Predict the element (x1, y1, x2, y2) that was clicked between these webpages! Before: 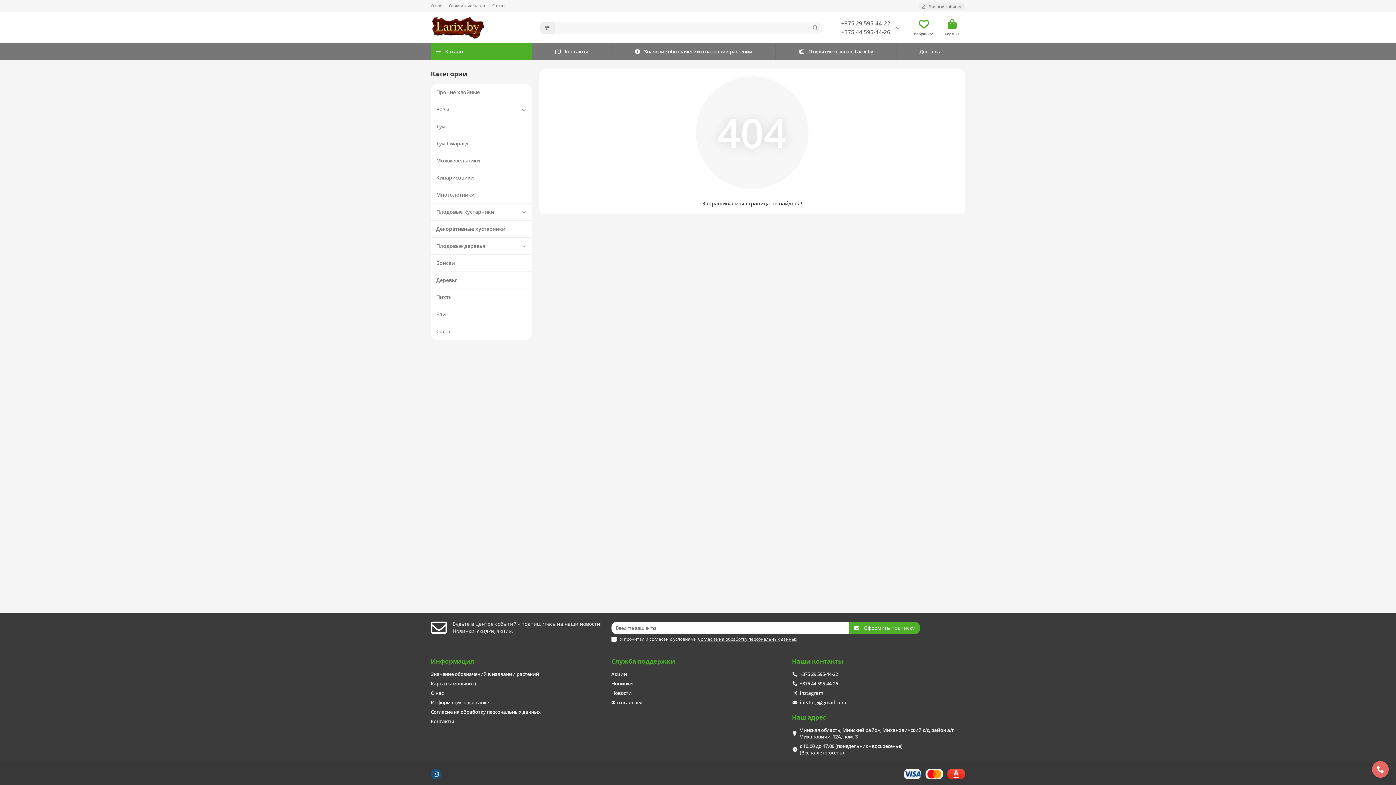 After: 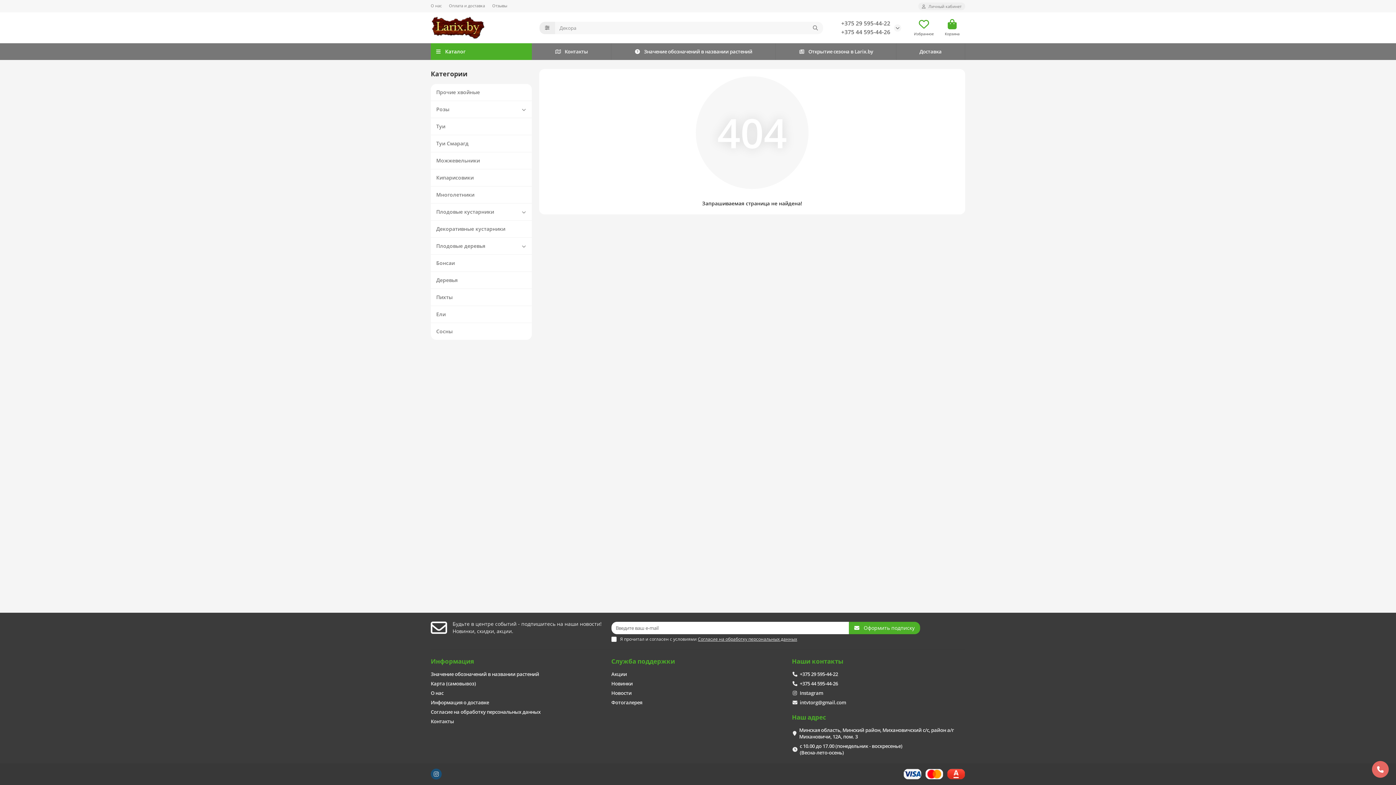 Action: label: Пихты bbox: (430, 289, 532, 305)